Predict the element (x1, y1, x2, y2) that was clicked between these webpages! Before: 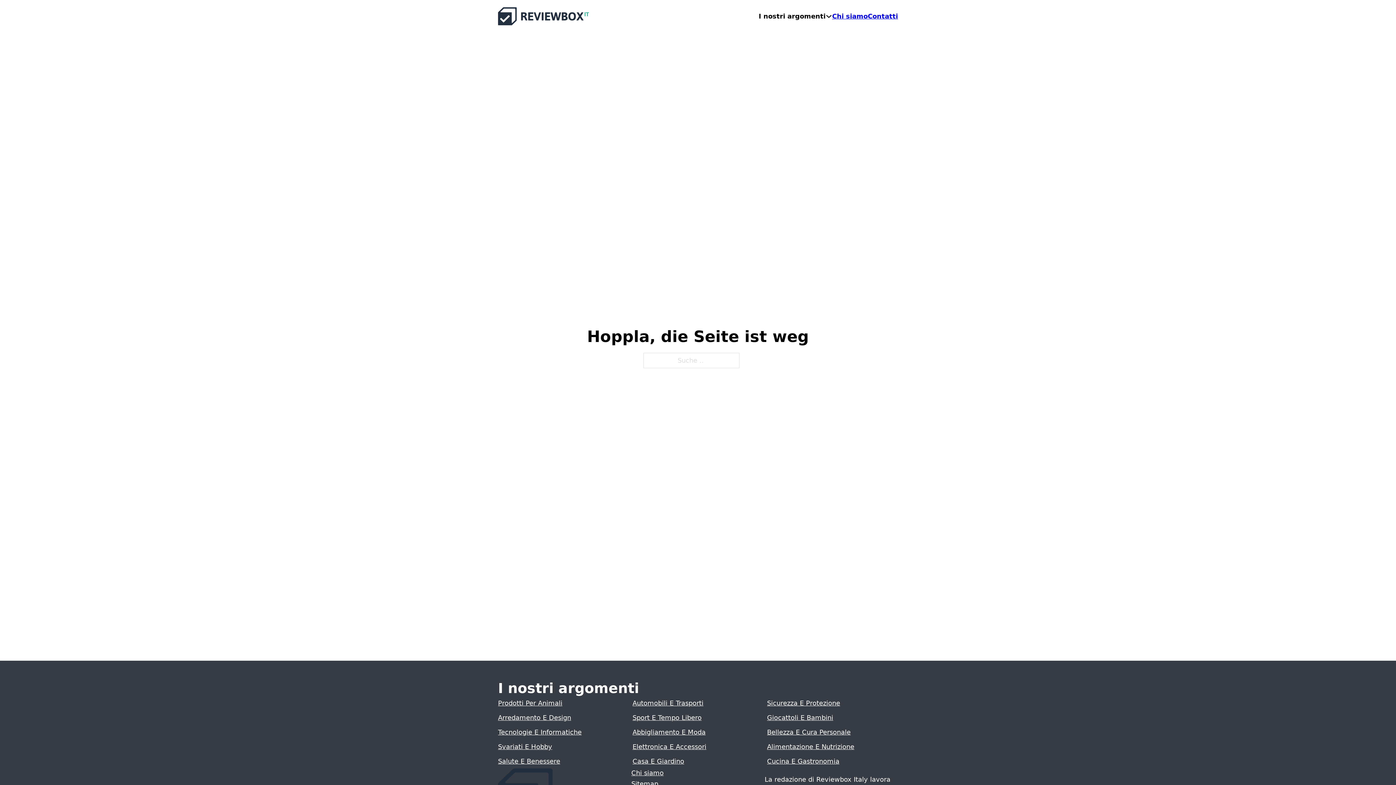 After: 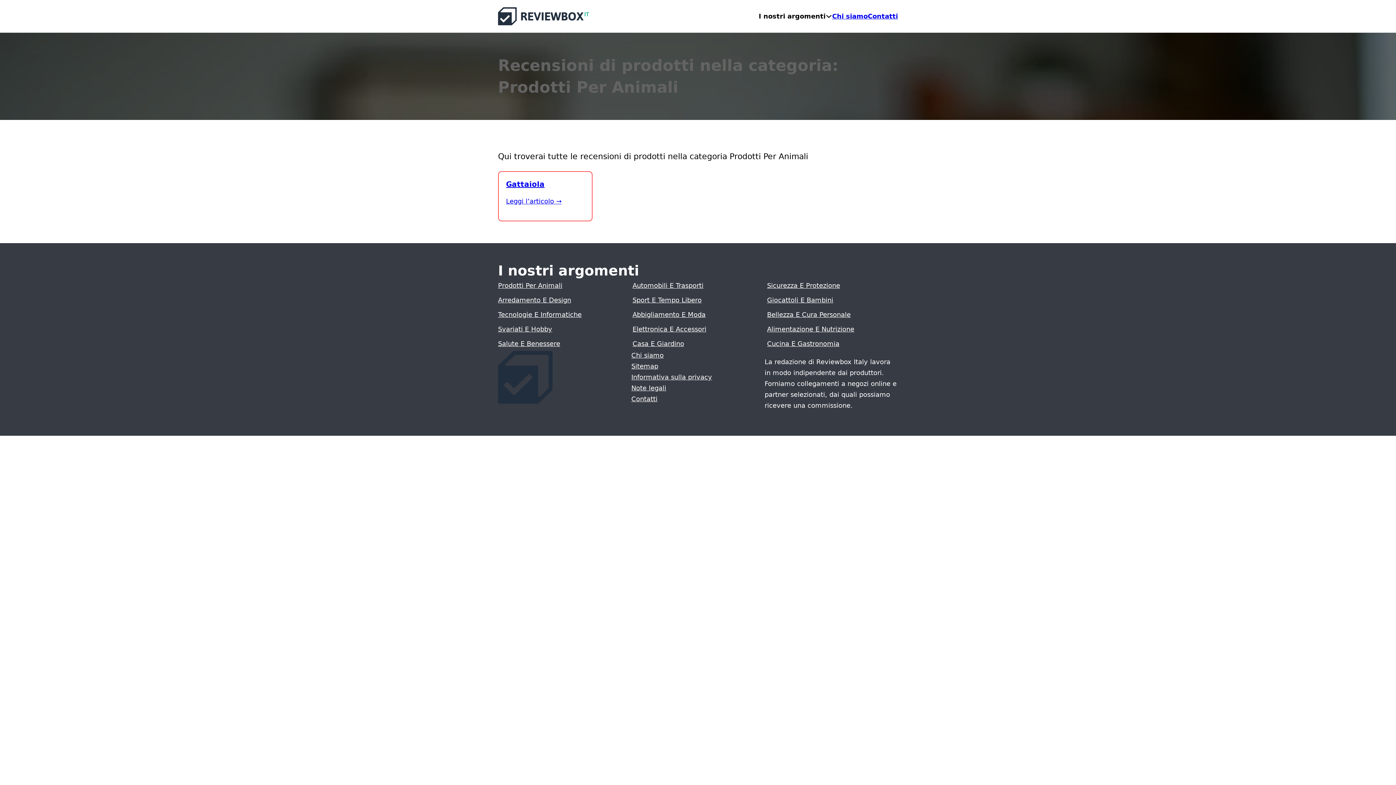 Action: label: Prodotti Per Animali bbox: (498, 699, 562, 707)